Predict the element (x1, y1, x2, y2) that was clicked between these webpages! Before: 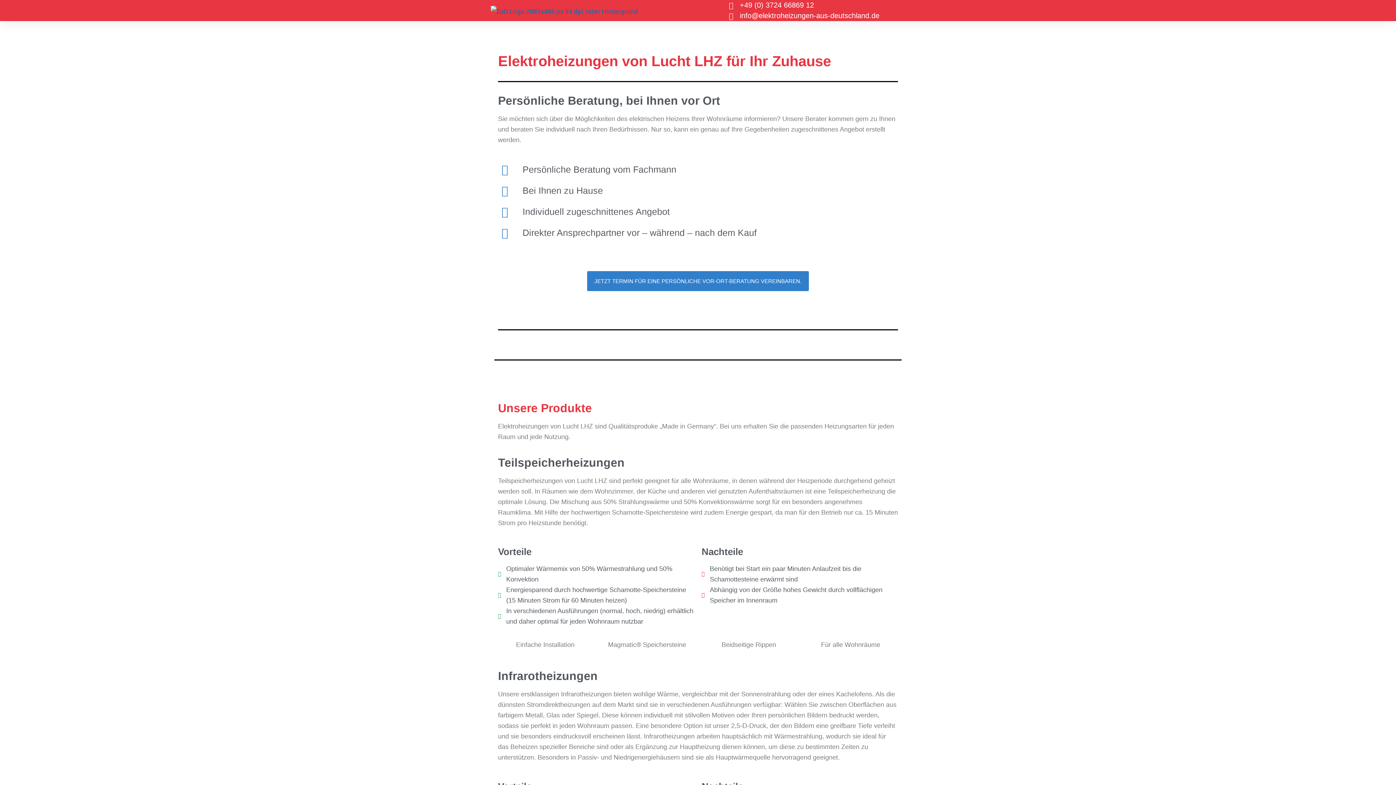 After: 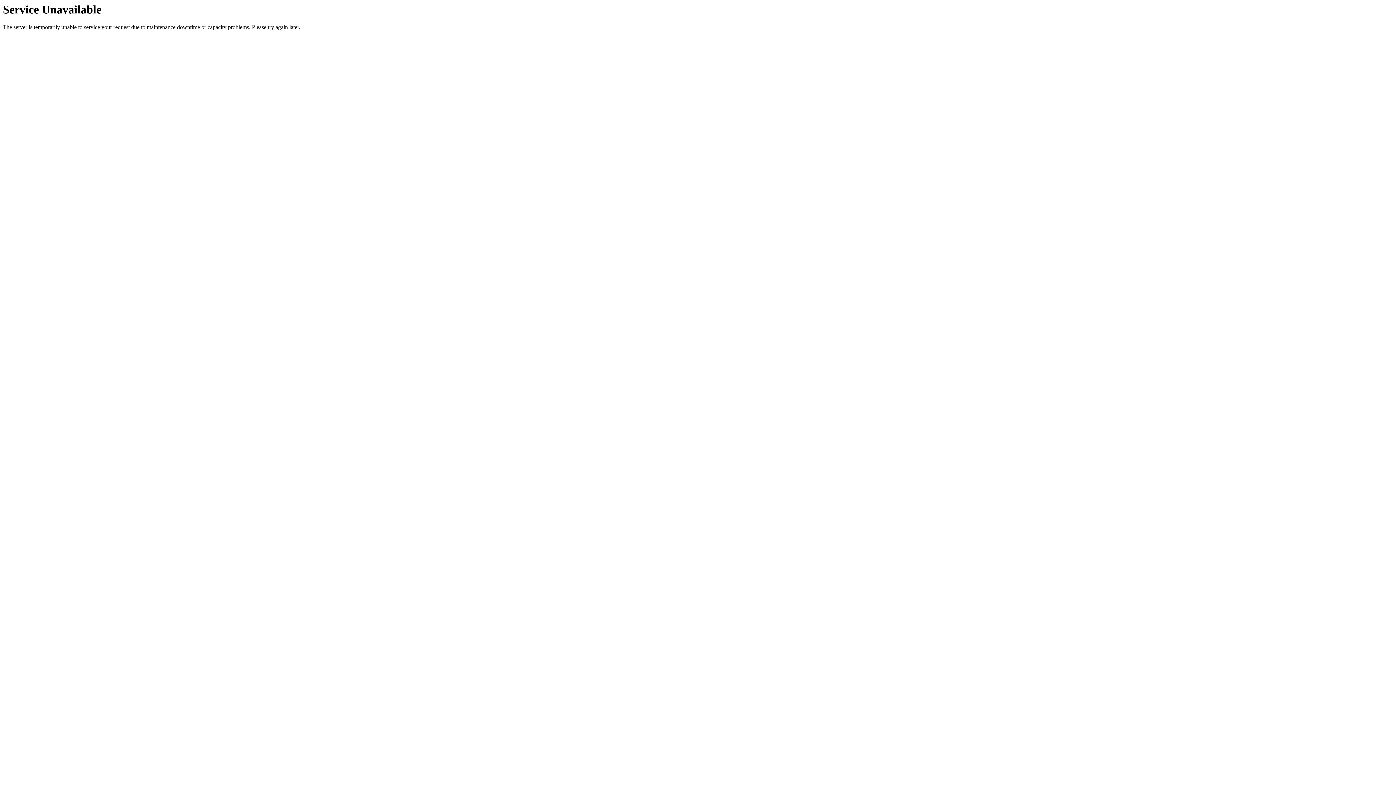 Action: bbox: (490, 4, 638, 16)